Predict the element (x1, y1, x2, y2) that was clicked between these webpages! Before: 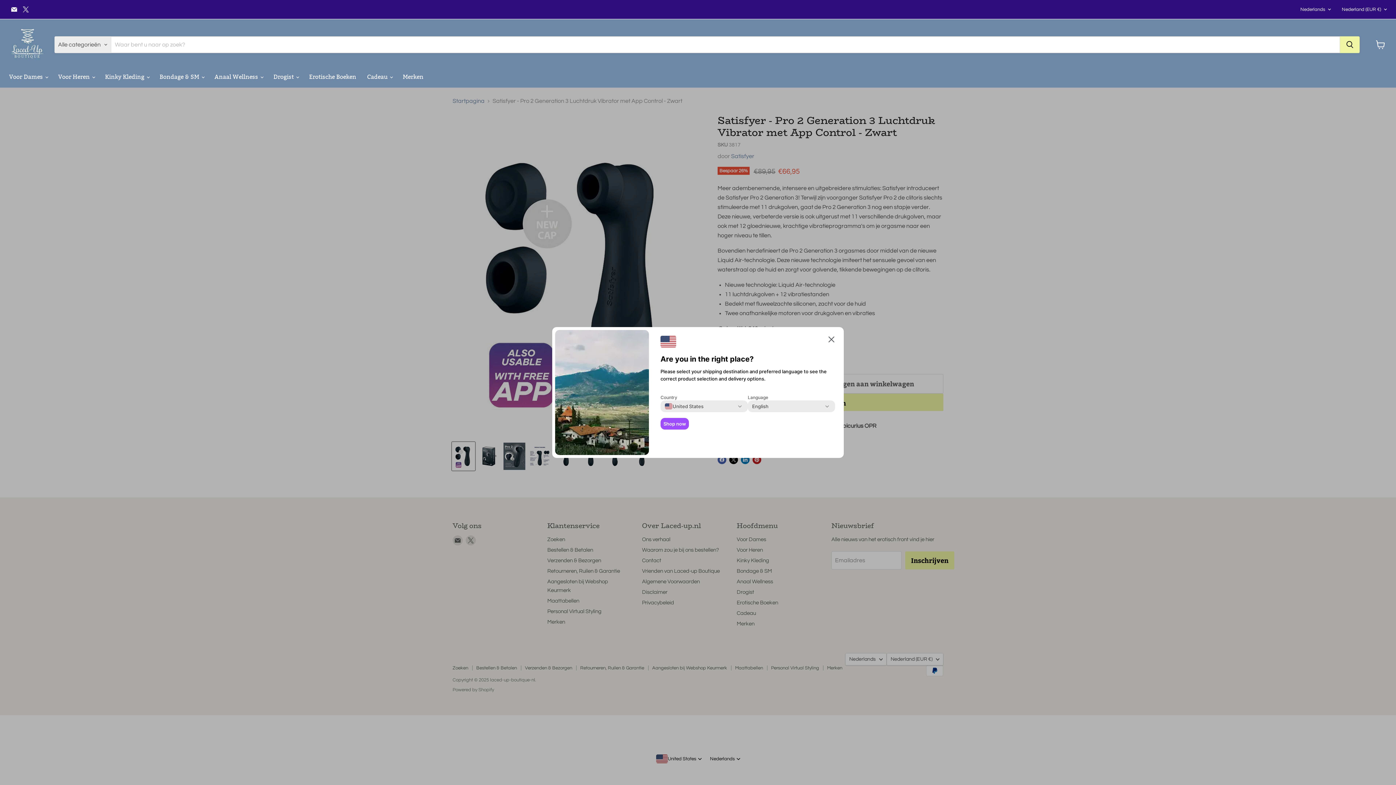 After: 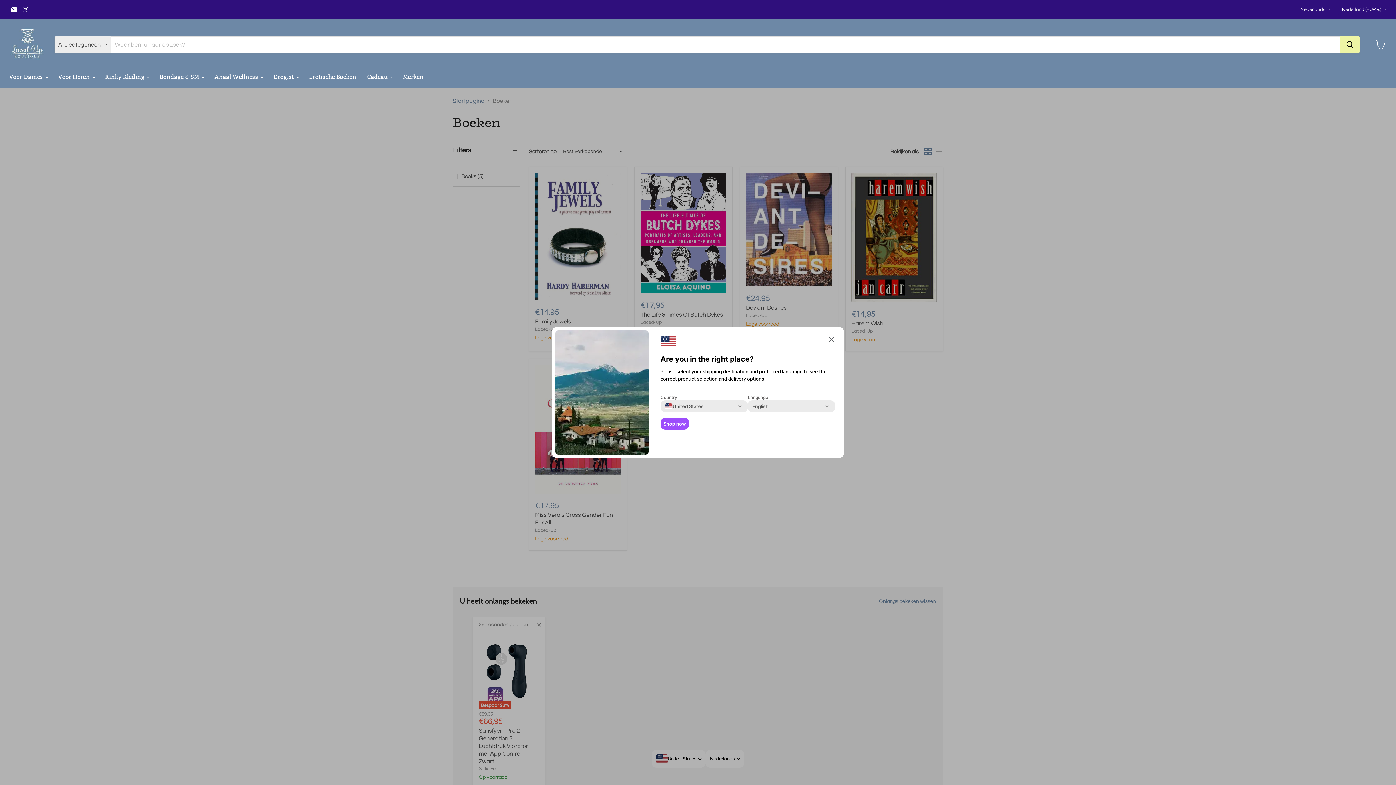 Action: bbox: (303, 69, 361, 84) label: Erotische Boeken